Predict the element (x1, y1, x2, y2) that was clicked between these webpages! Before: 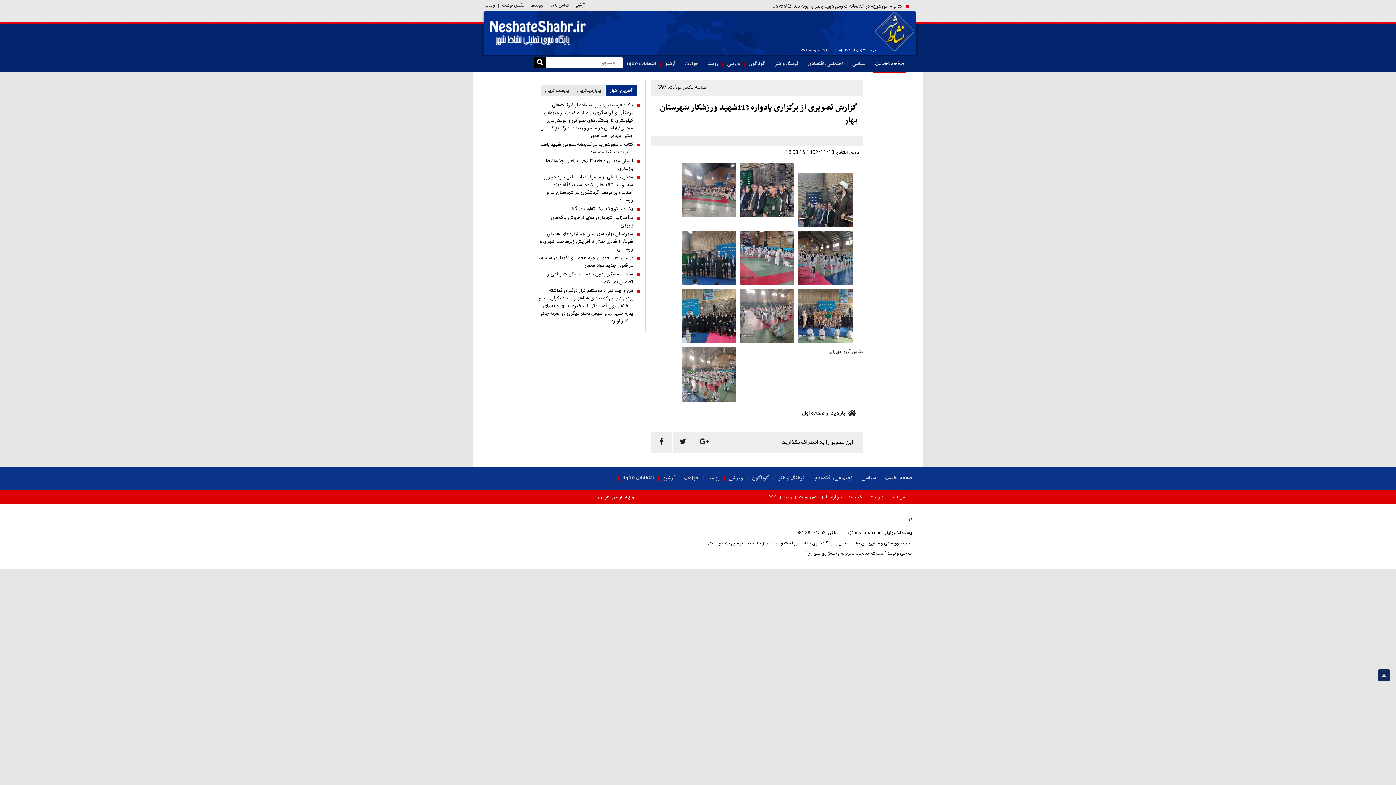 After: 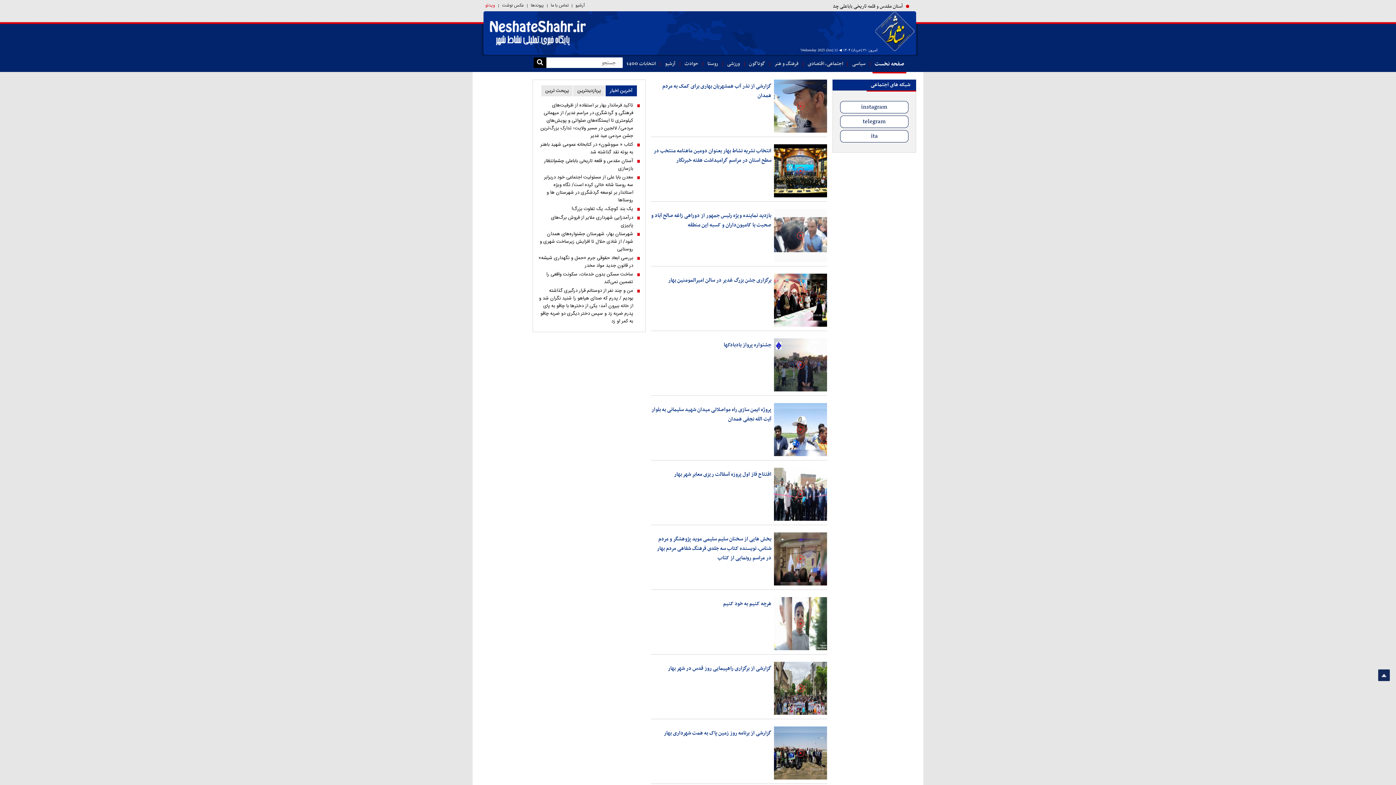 Action: label: ویدئو bbox: (485, 1, 495, 9)